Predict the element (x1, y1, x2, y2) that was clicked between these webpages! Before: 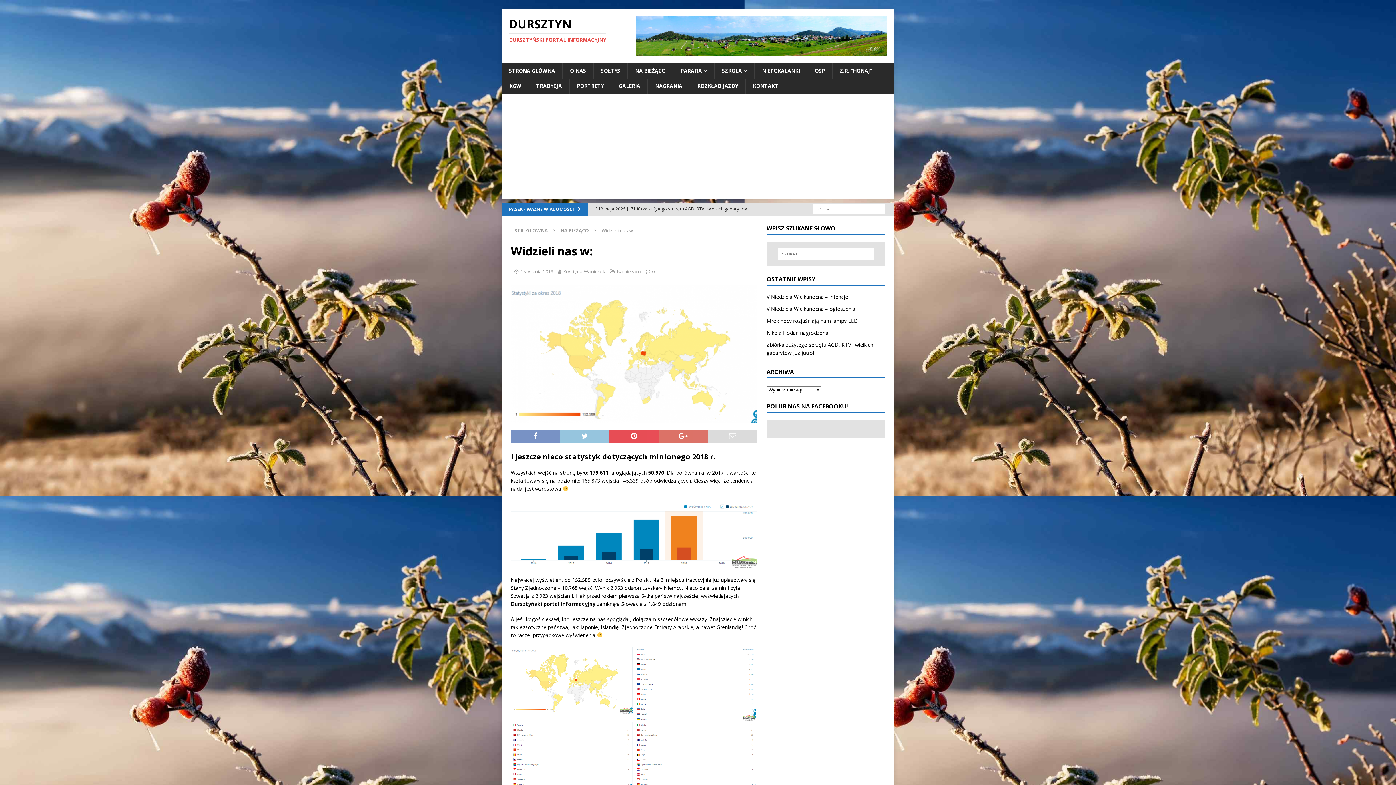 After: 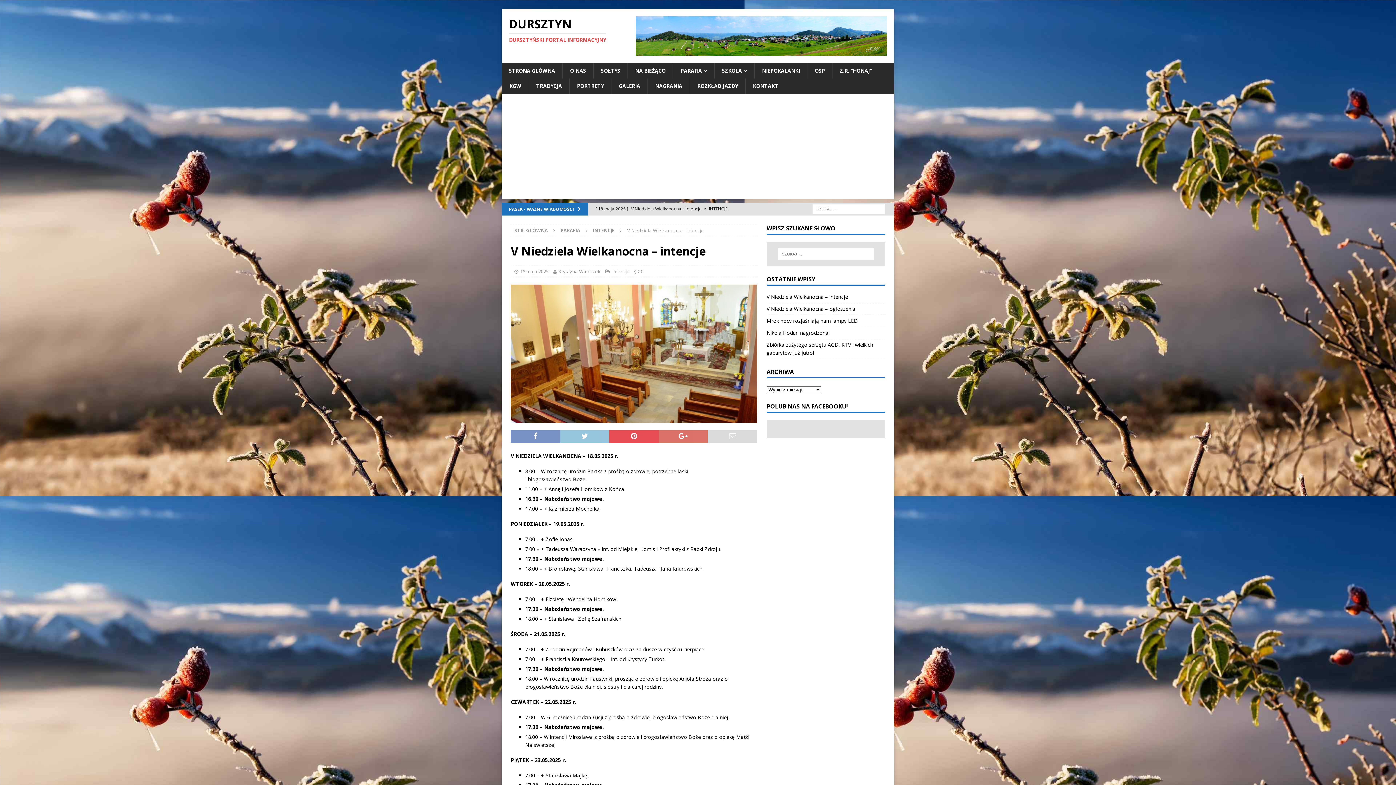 Action: bbox: (766, 293, 848, 300) label: V Niedziela Wielkanocna – intencje